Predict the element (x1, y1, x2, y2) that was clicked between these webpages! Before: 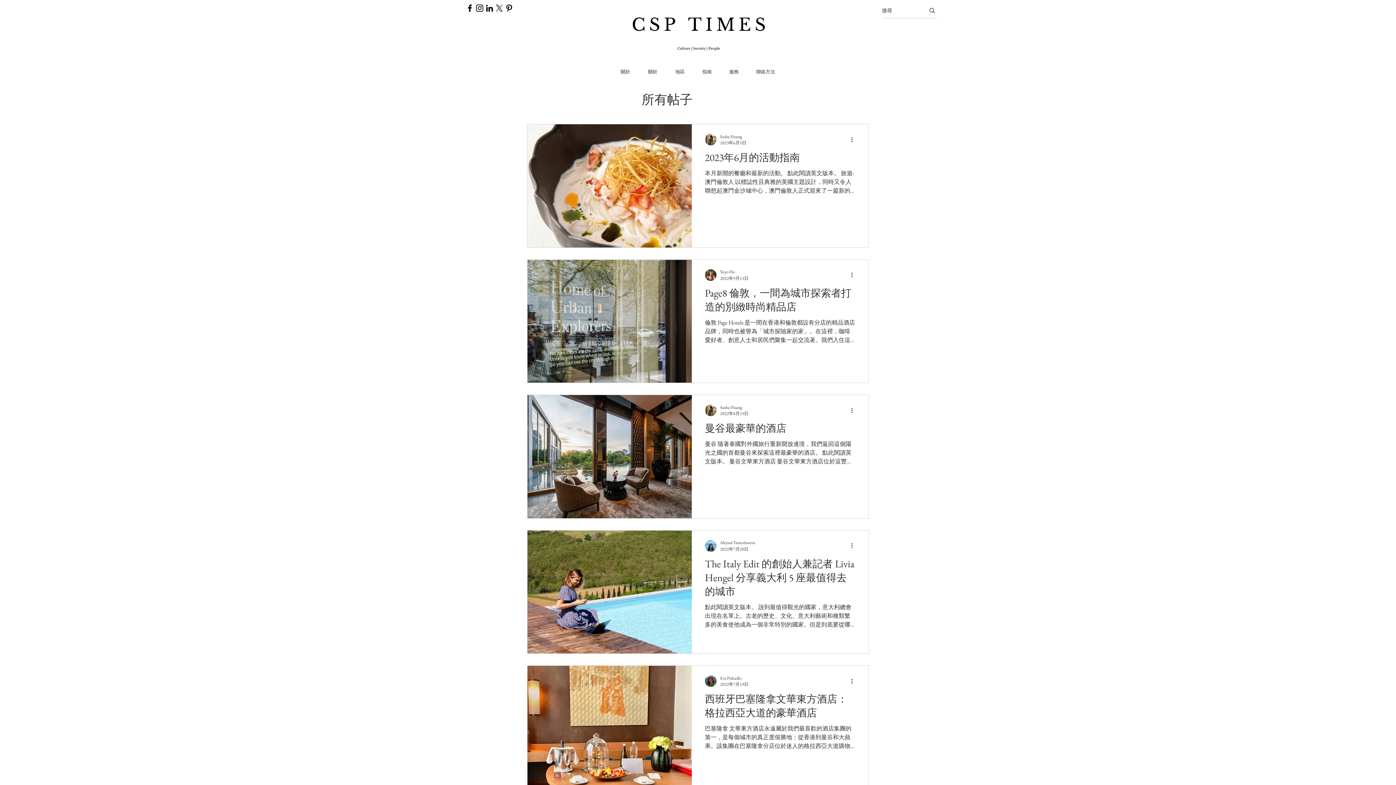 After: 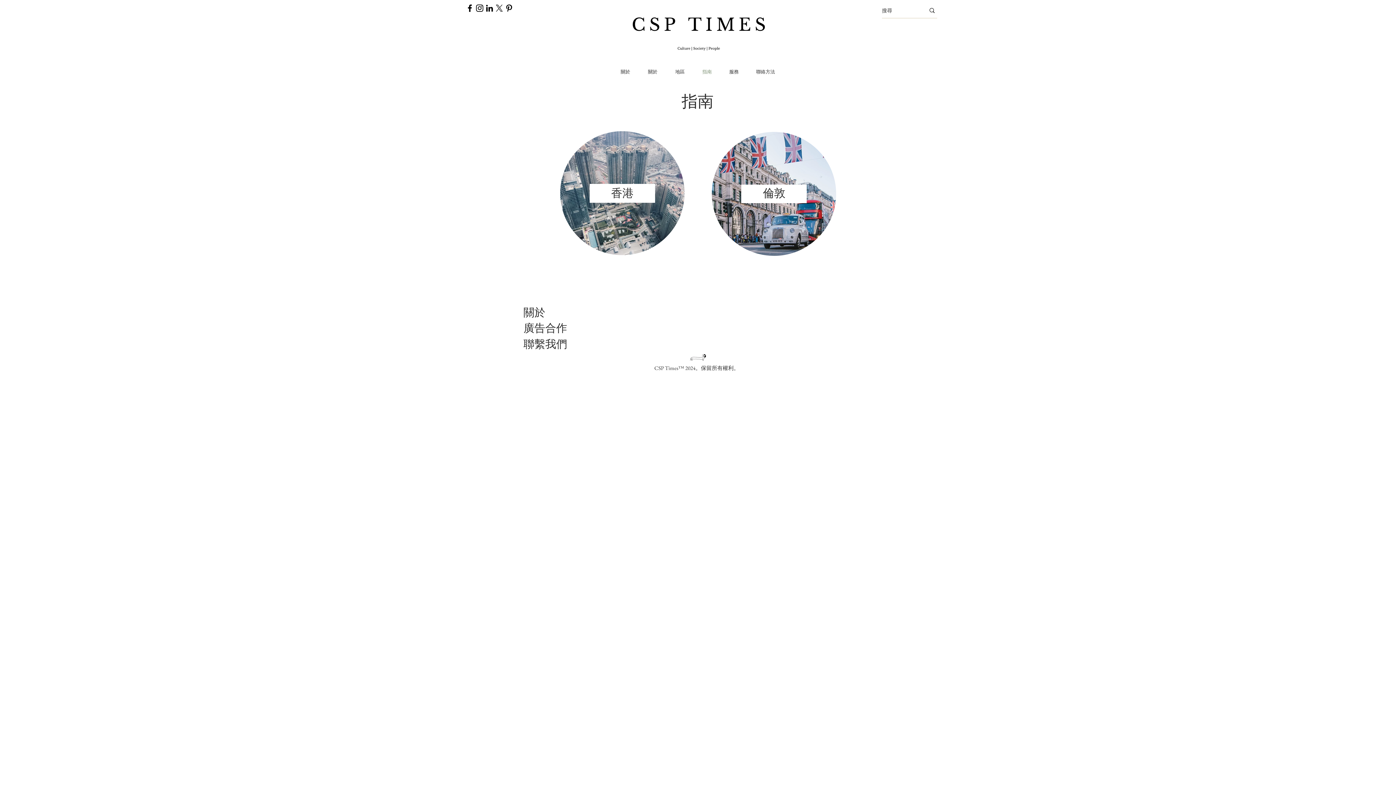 Action: label: 指南 bbox: (693, 62, 720, 81)